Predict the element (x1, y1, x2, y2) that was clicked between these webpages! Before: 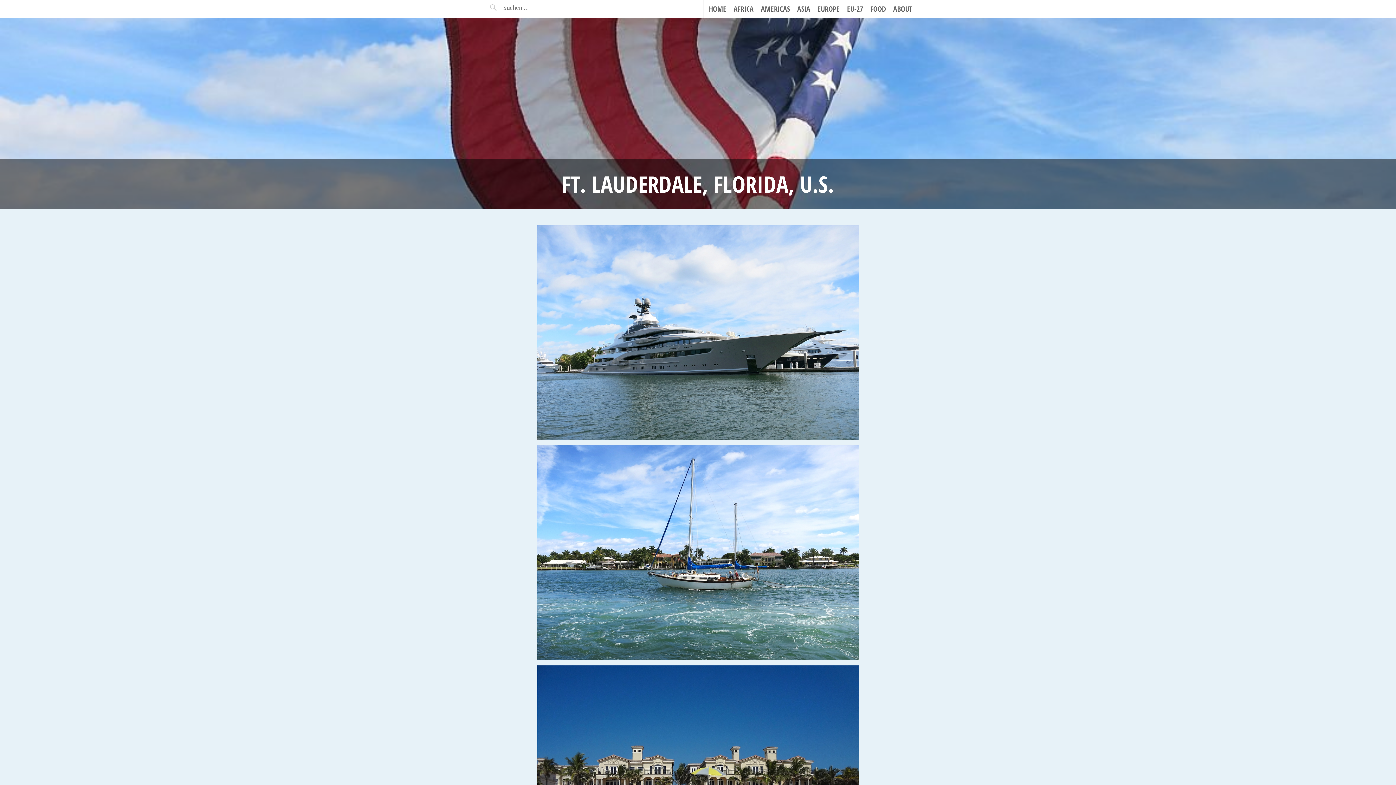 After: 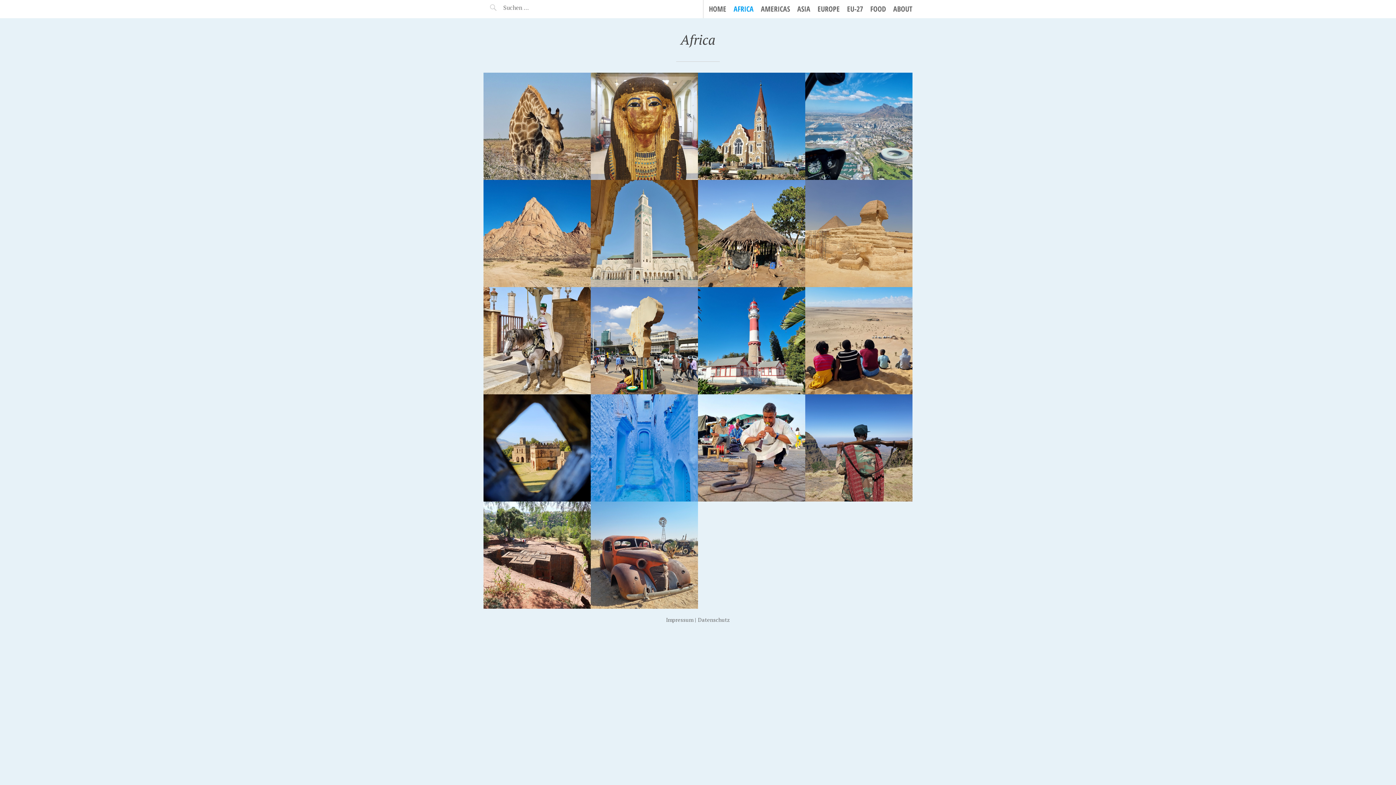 Action: bbox: (733, 3, 753, 14) label: AFRICA